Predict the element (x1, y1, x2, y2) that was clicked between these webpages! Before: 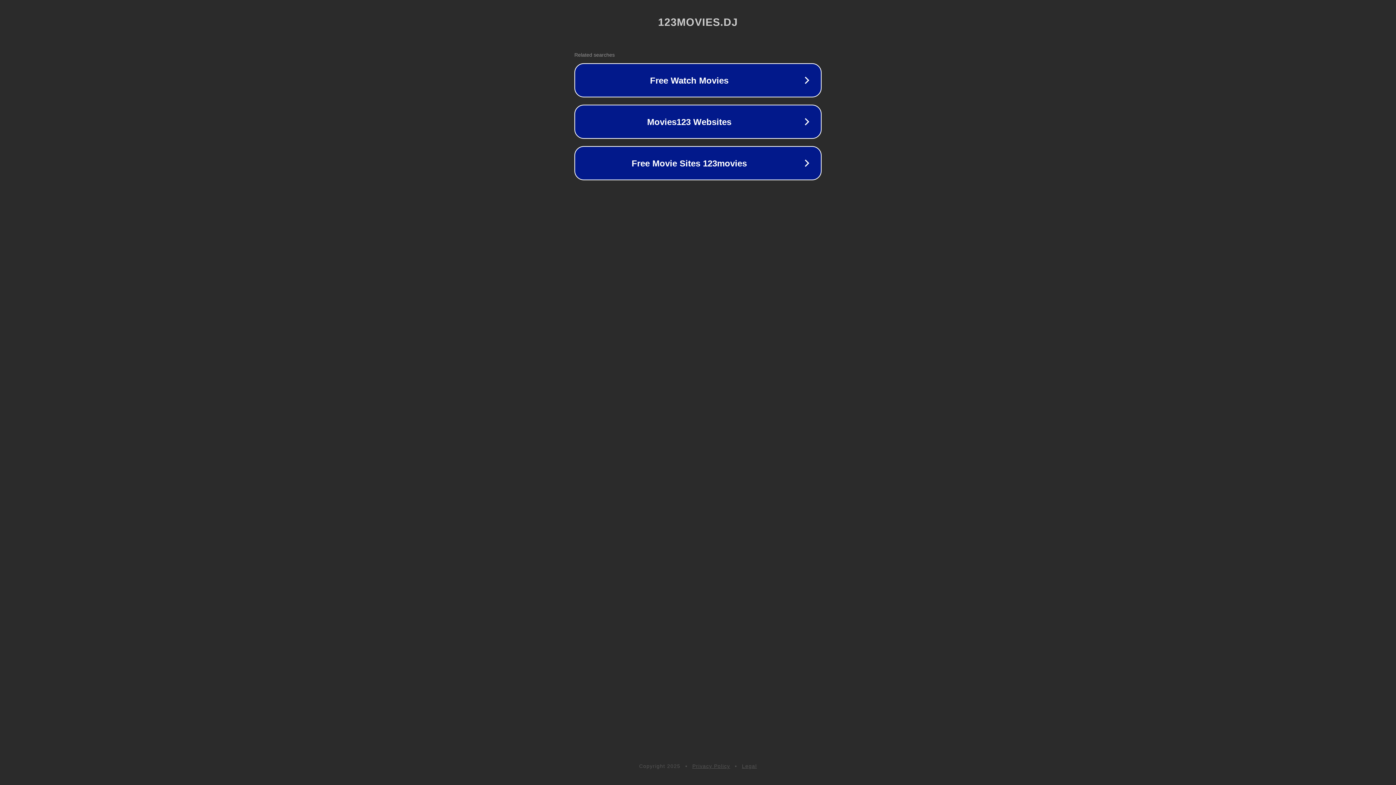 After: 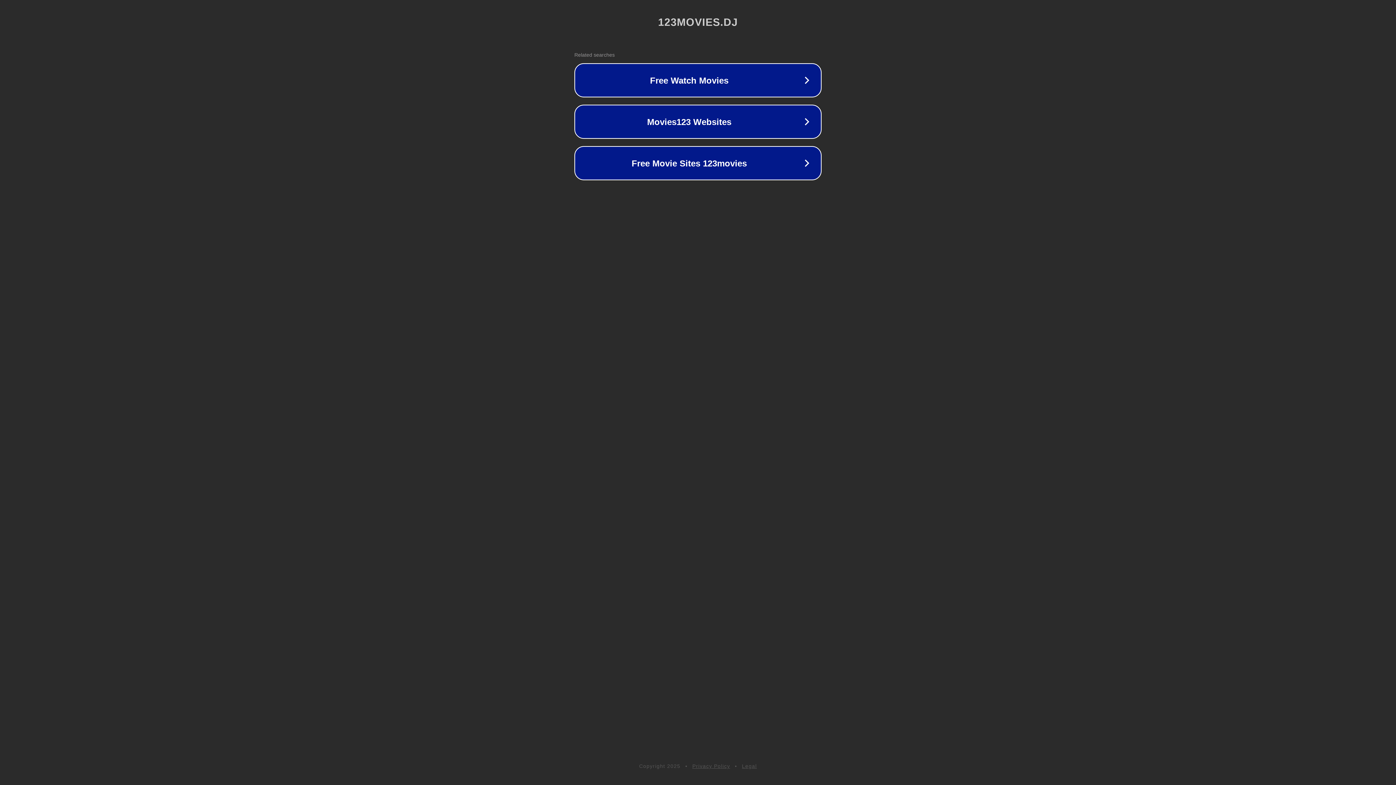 Action: label: Privacy Policy bbox: (692, 763, 730, 769)